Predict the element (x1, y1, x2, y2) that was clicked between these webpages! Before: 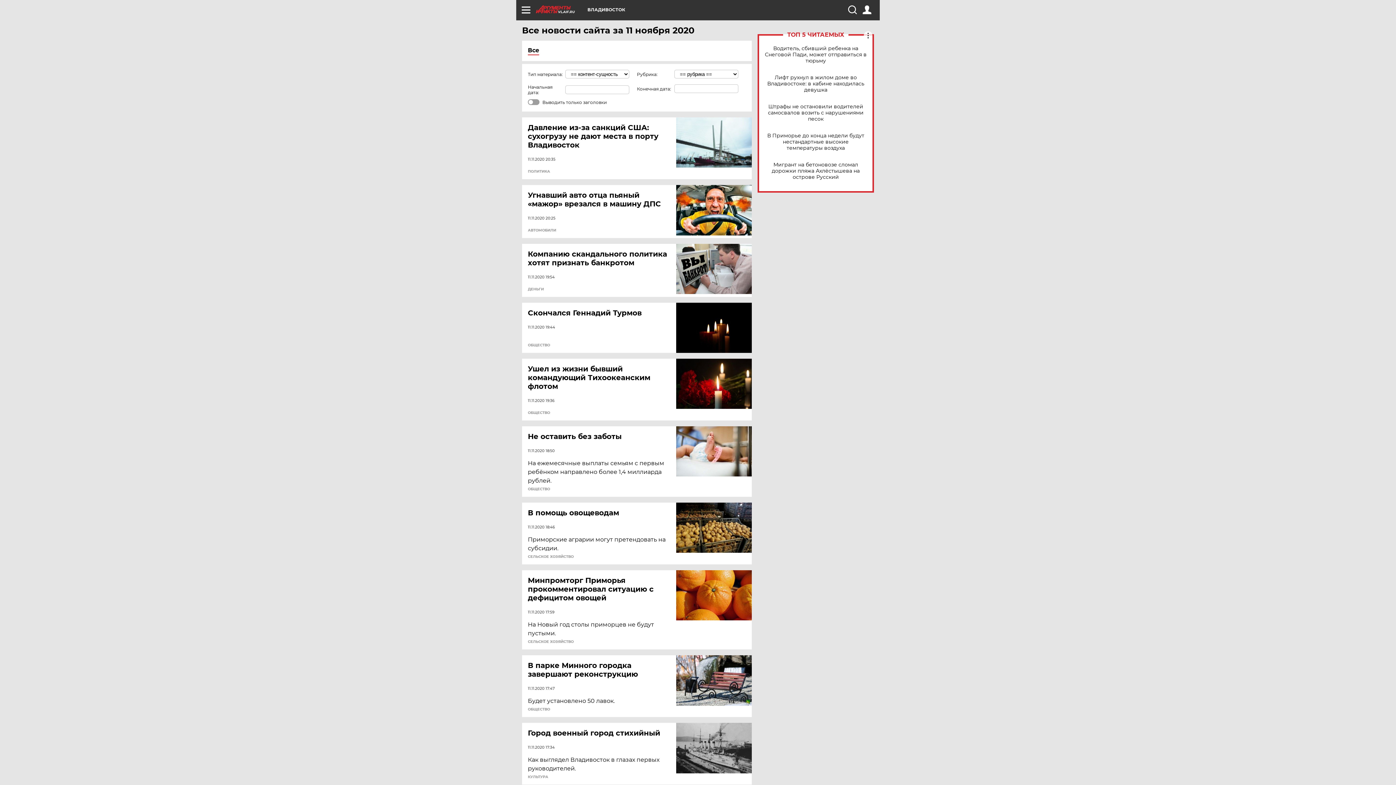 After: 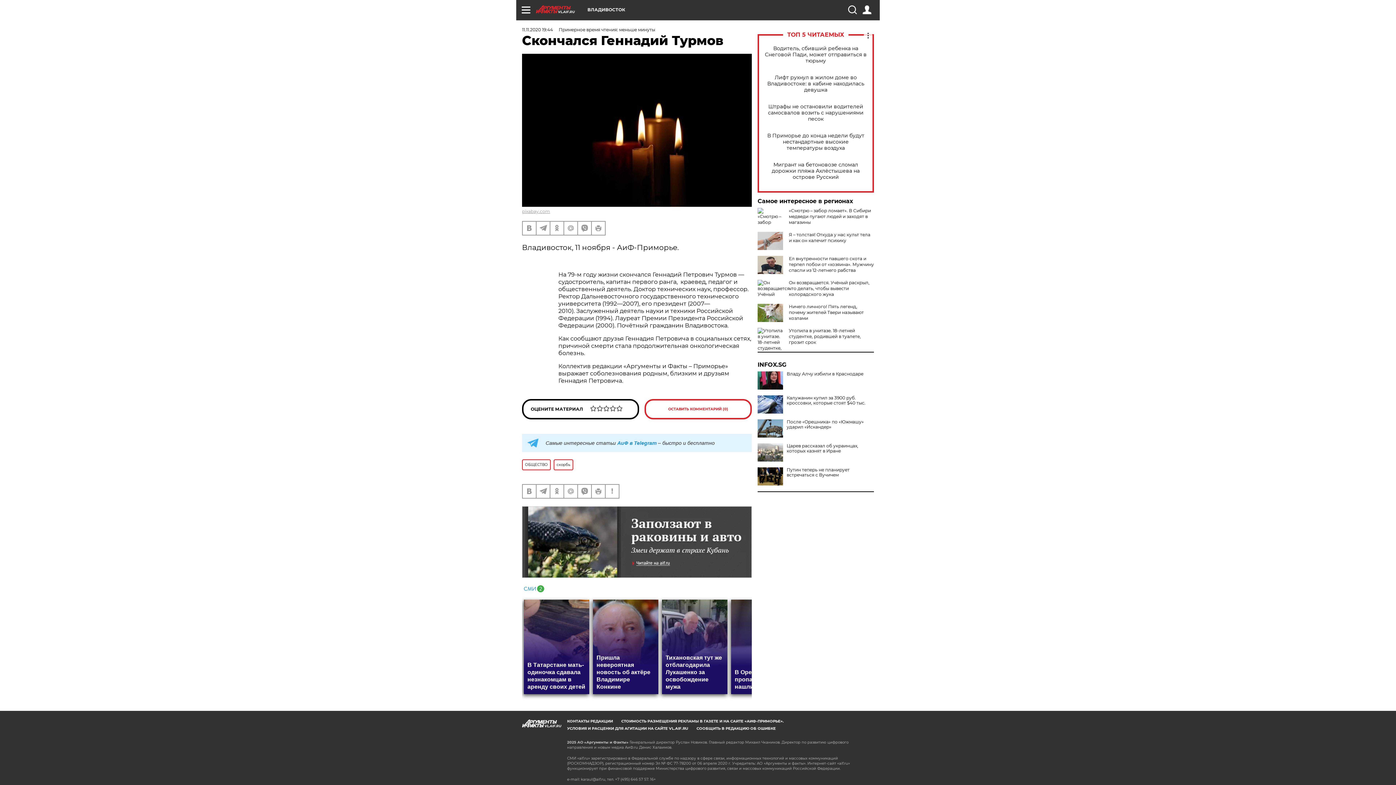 Action: label: Скончался Геннадий Турмов bbox: (528, 308, 677, 317)